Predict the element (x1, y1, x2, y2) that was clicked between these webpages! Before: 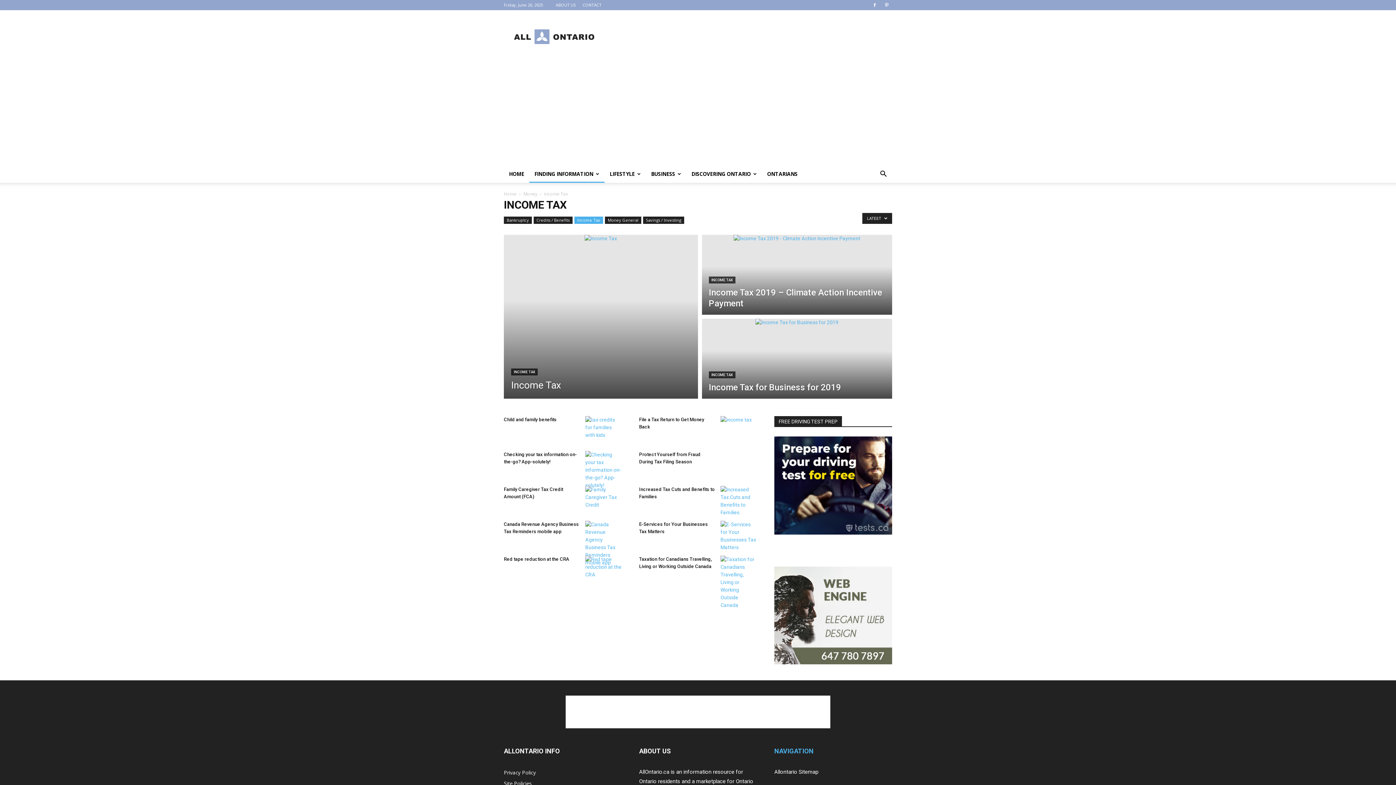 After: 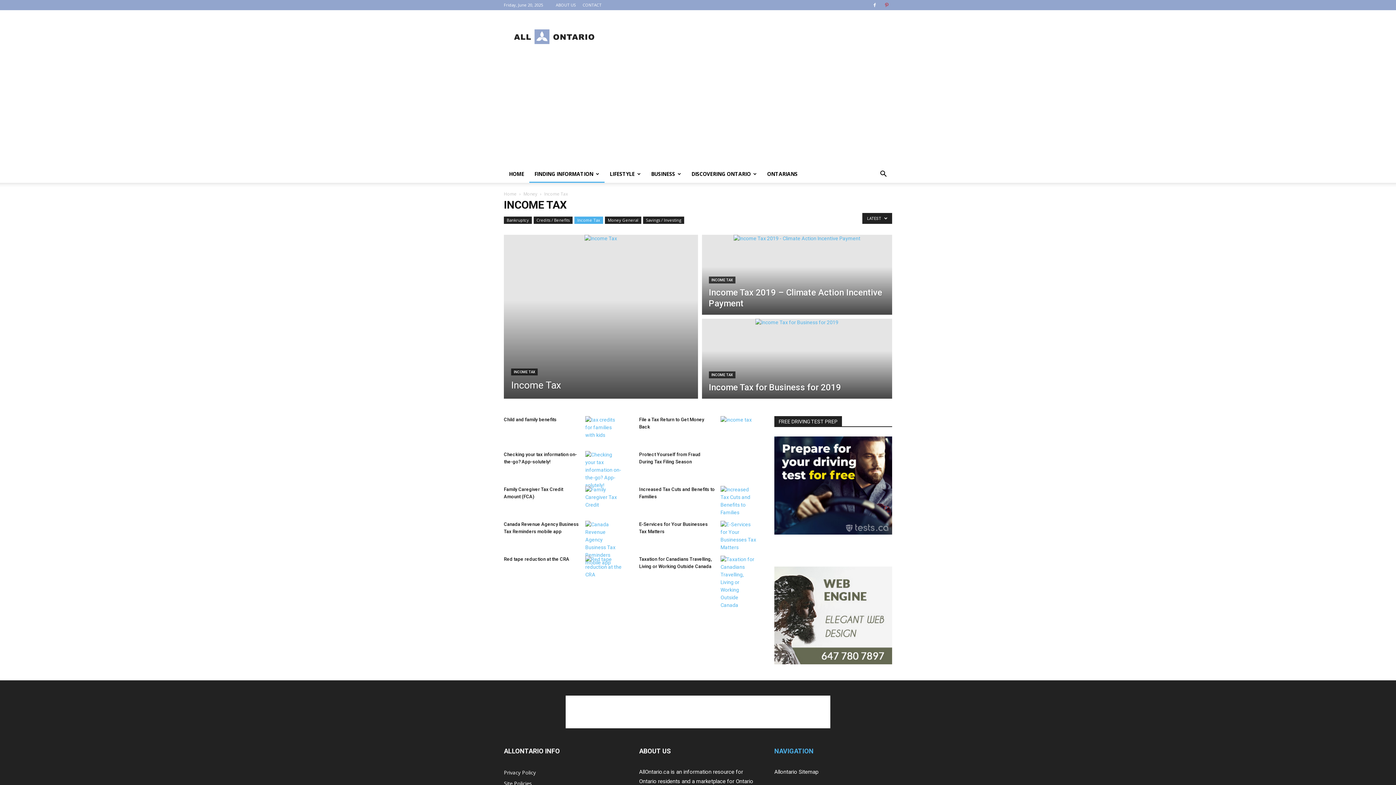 Action: bbox: (881, 0, 892, 10)